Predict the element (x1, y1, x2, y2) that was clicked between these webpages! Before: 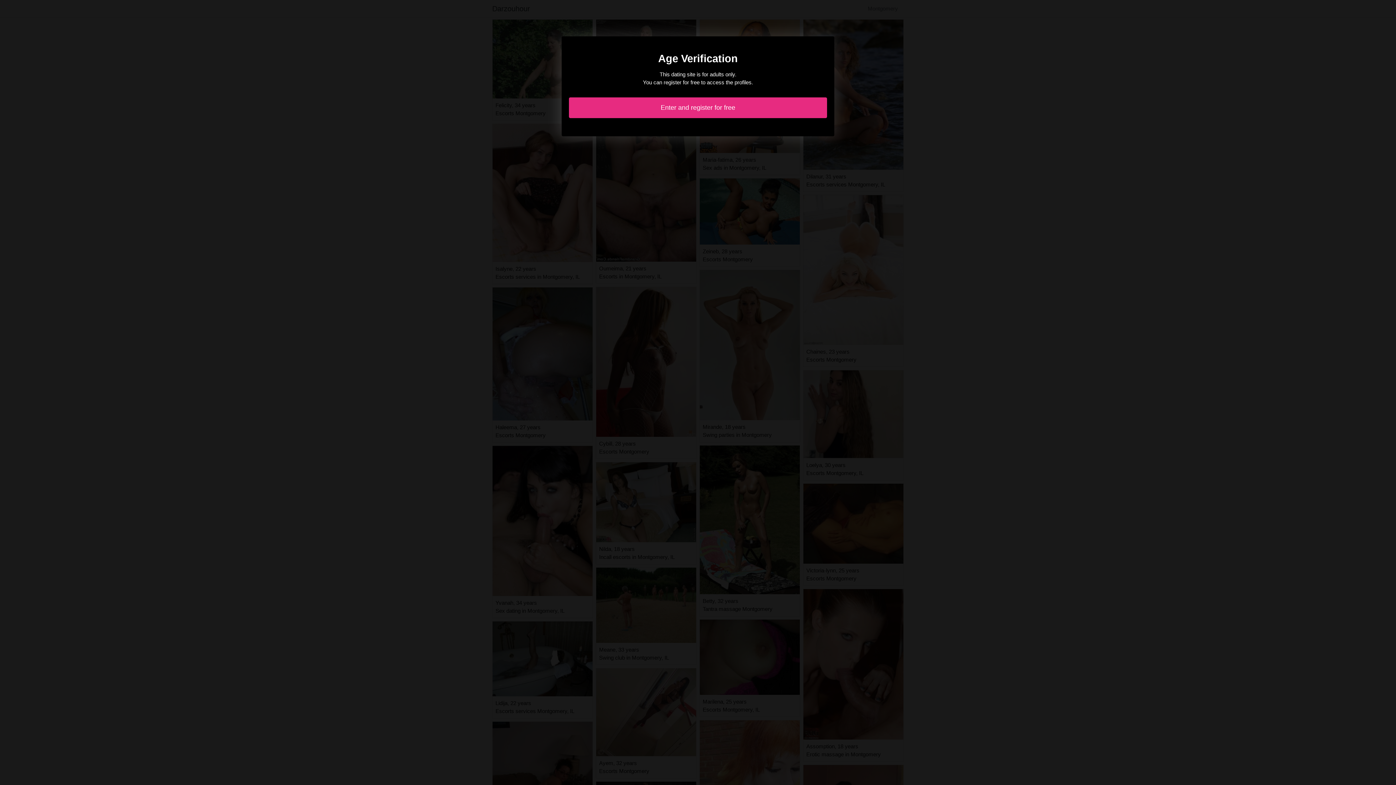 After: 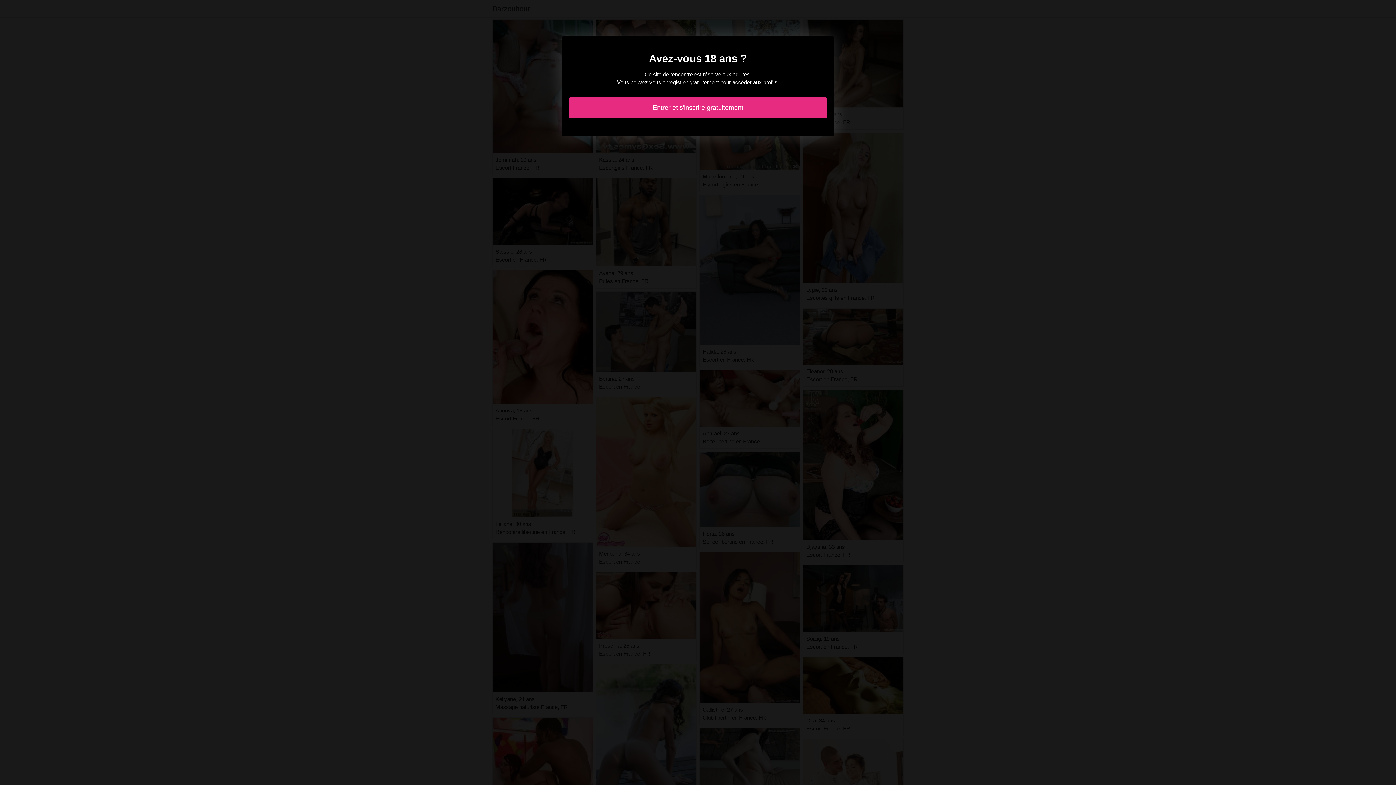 Action: label: Enter and register for free bbox: (569, 97, 827, 118)